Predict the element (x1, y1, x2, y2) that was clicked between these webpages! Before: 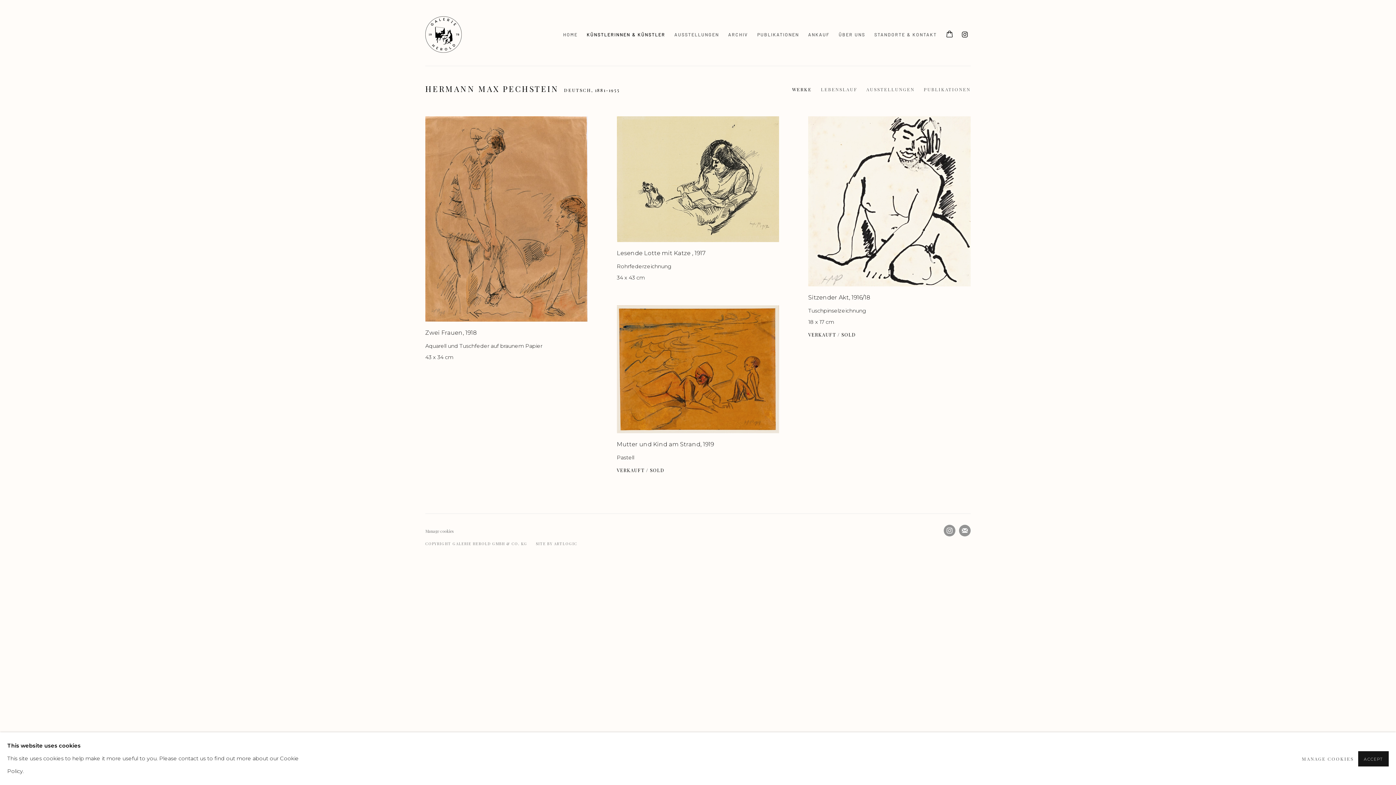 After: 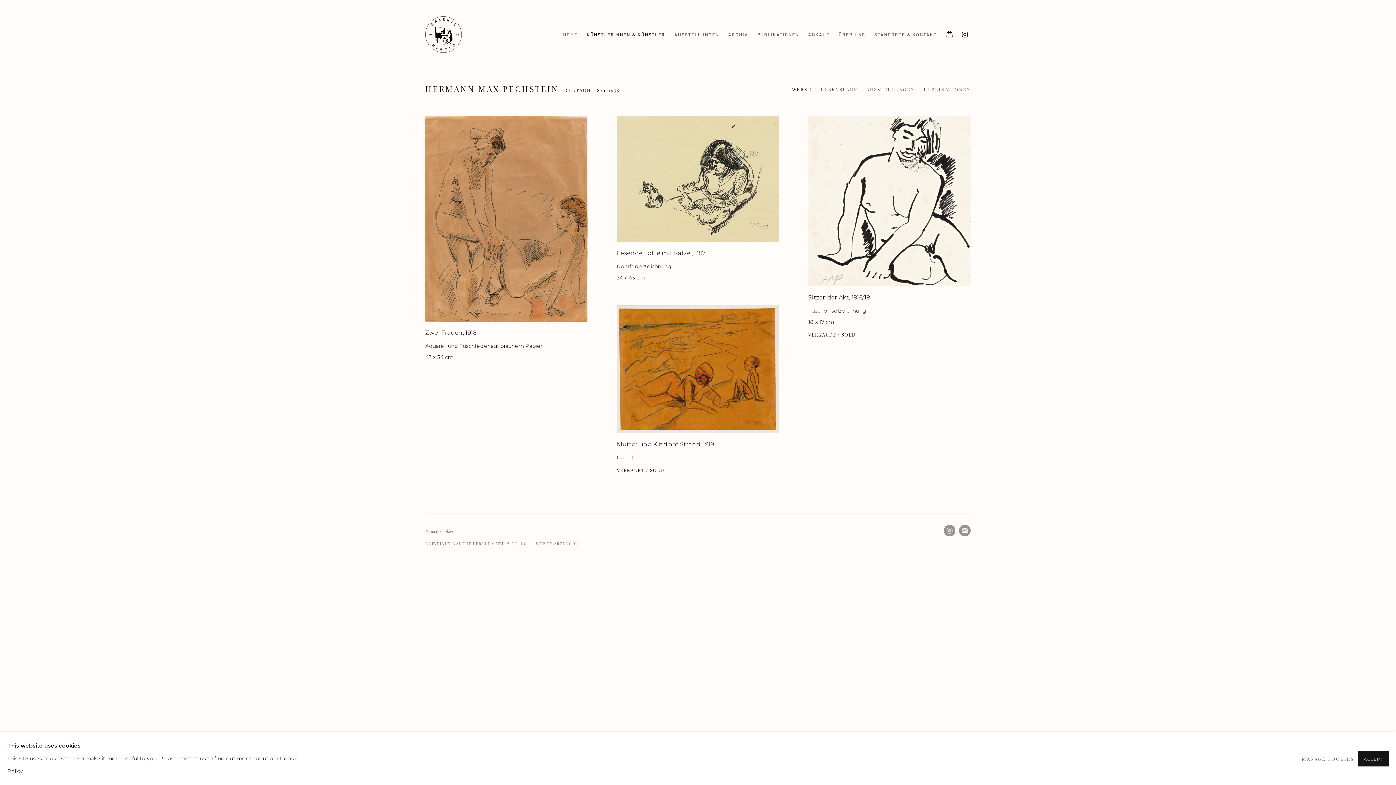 Action: label:  Site by Artlogic  (Link goes to a different website and opens in a new window). bbox: (536, 541, 577, 546)